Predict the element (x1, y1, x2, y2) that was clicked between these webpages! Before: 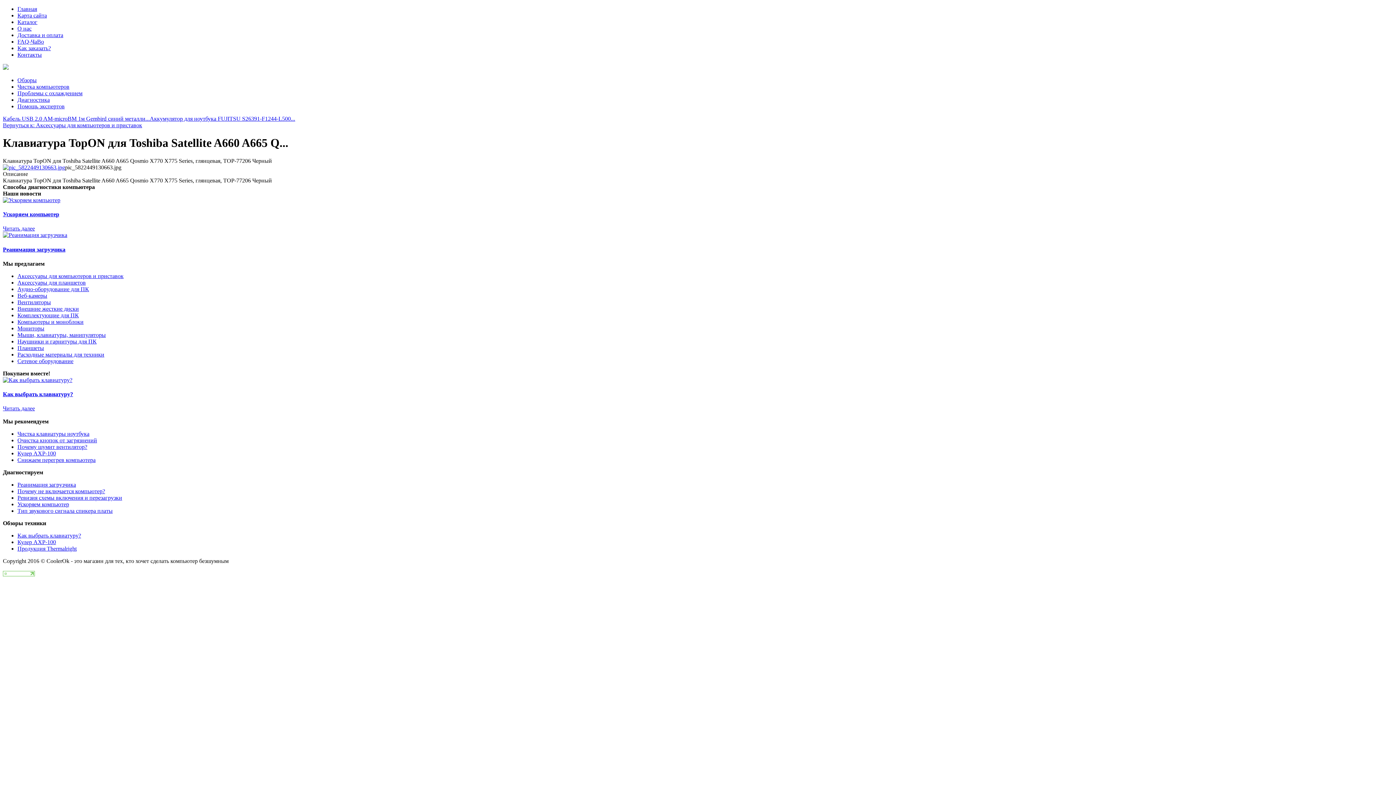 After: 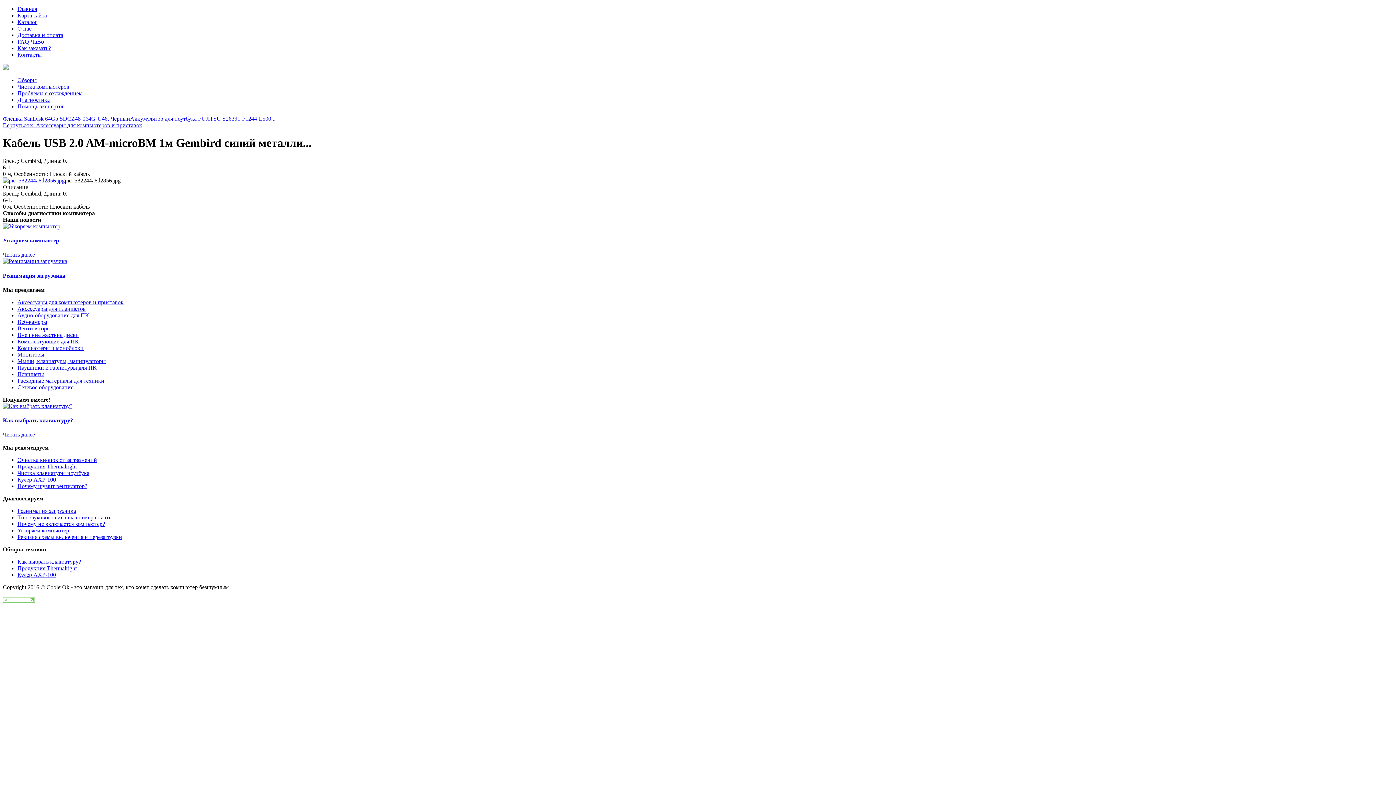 Action: label: Кабель USB 2.0 AM-microBM 1м Gembird синий металли... bbox: (2, 115, 149, 121)